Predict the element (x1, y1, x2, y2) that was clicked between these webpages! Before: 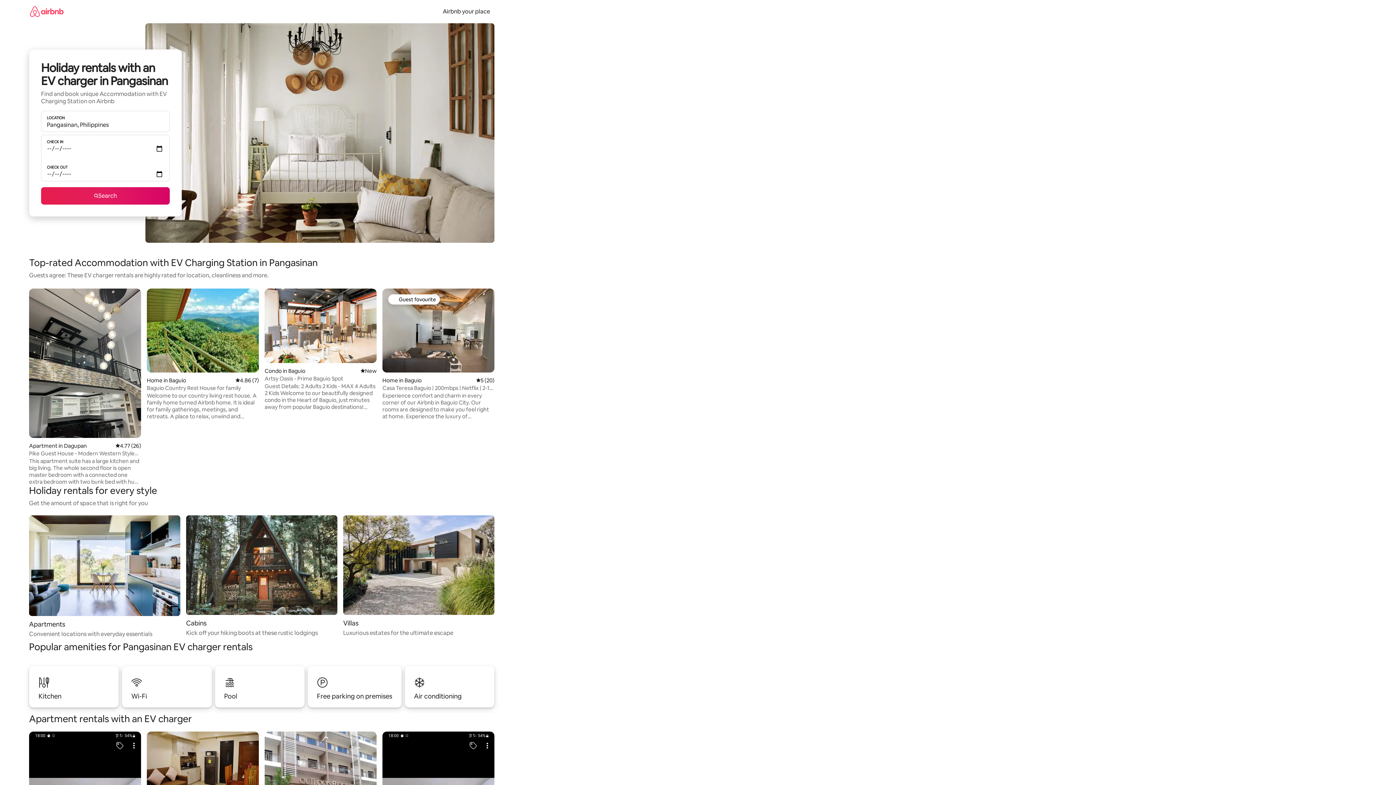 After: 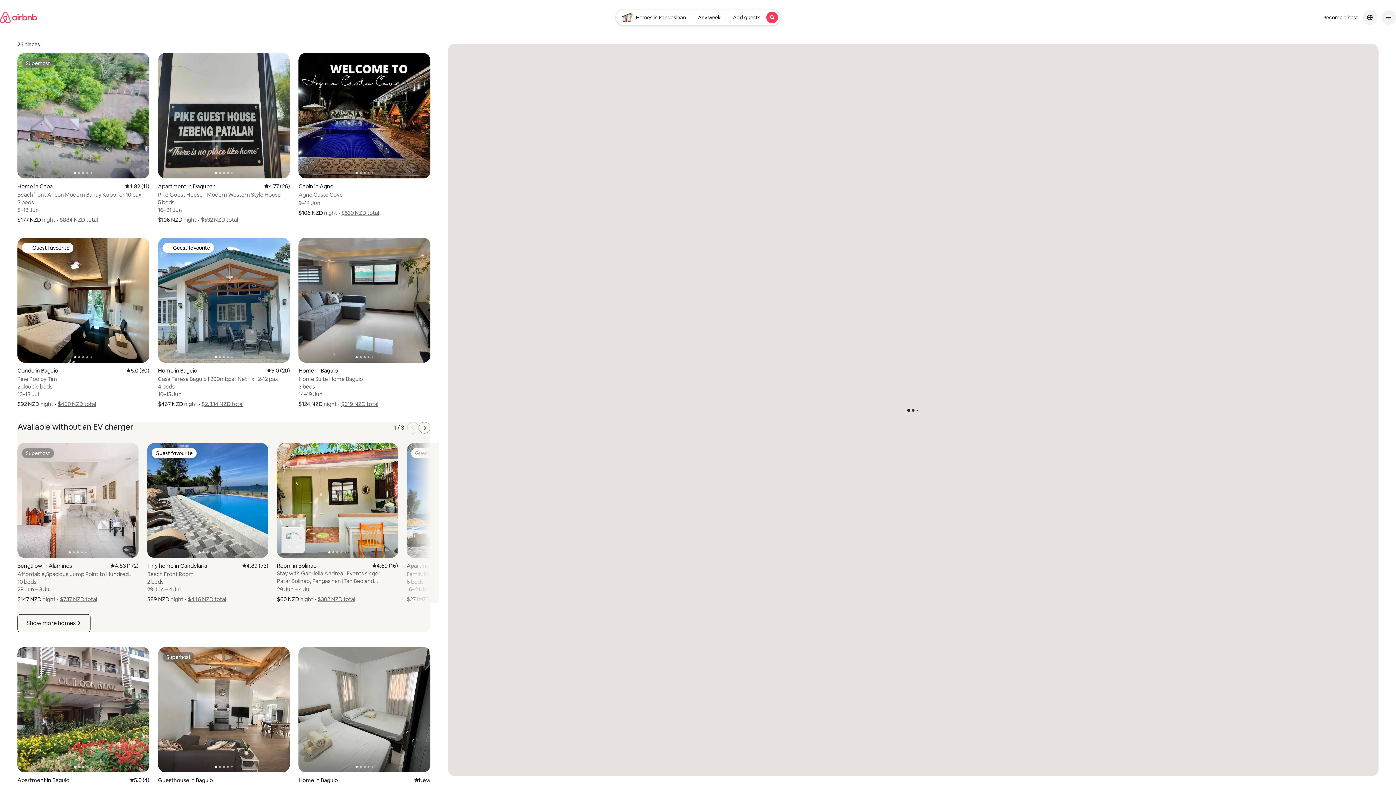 Action: bbox: (41, 187, 169, 204) label: Search